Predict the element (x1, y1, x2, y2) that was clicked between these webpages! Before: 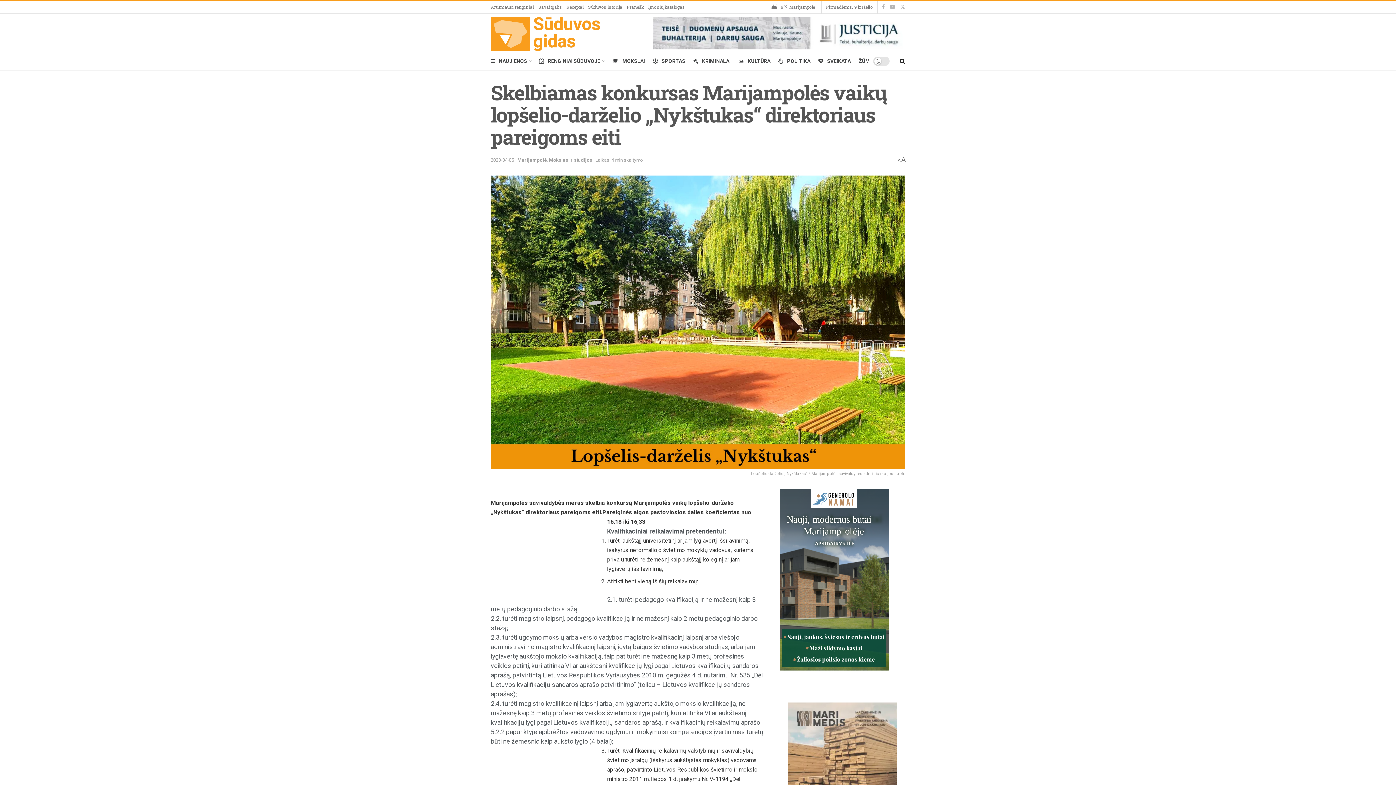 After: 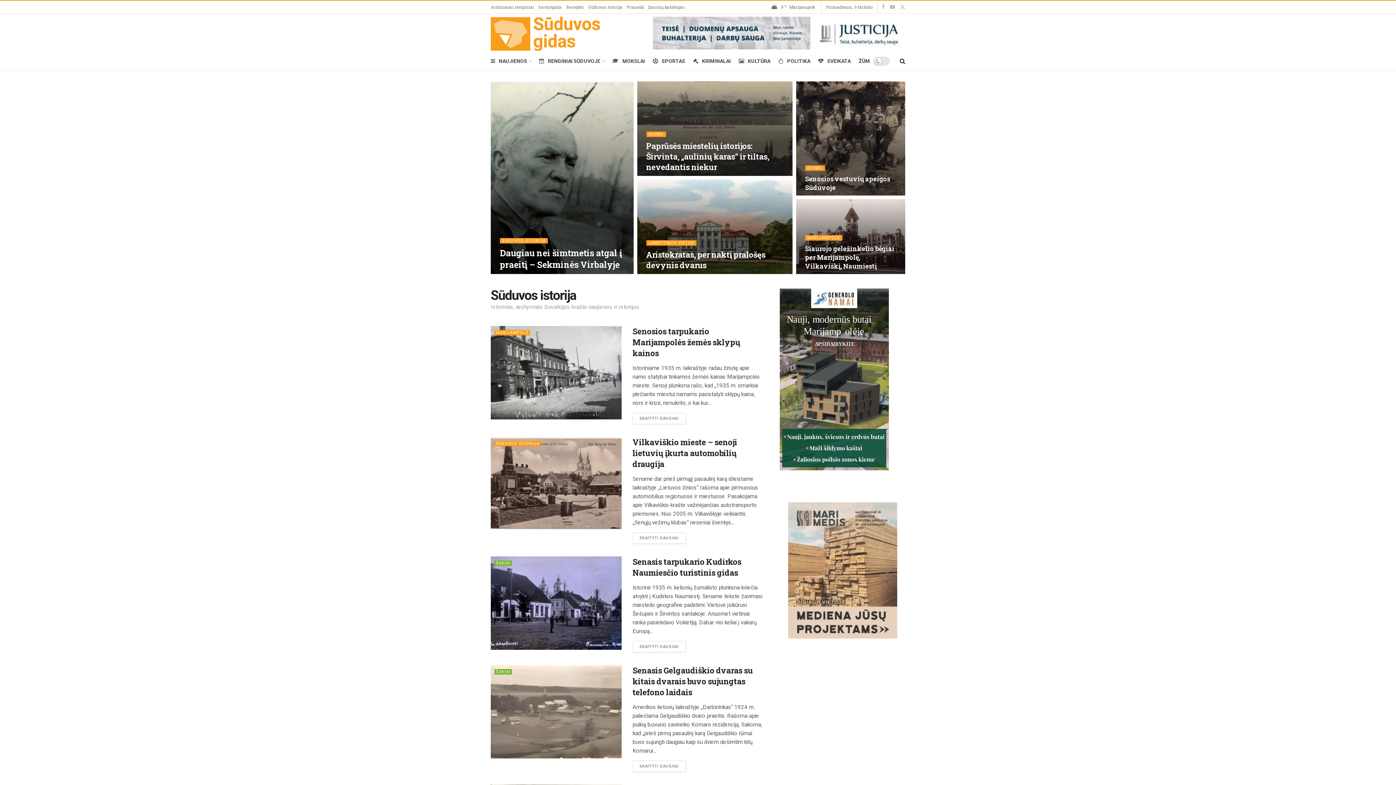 Action: label: Sūduvos istorija bbox: (588, 0, 622, 13)